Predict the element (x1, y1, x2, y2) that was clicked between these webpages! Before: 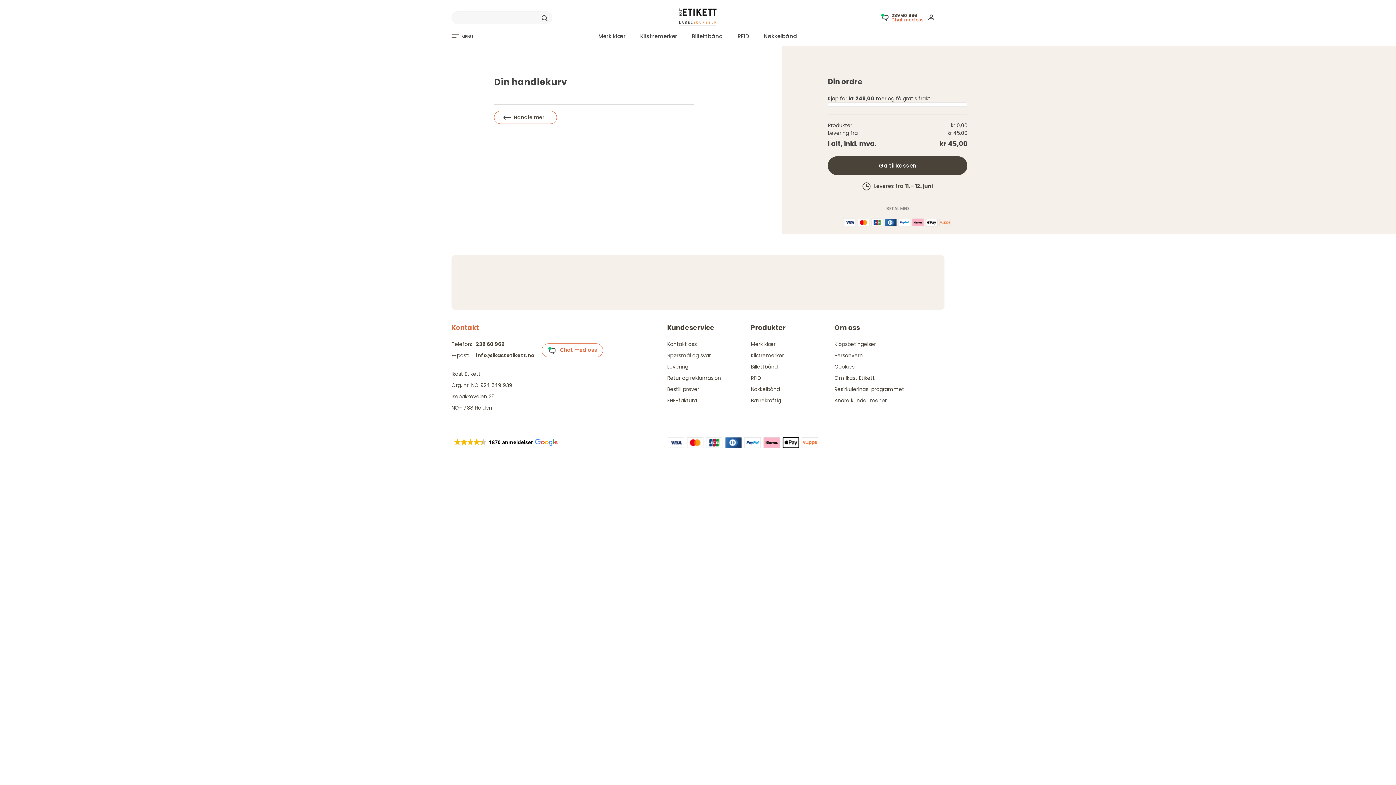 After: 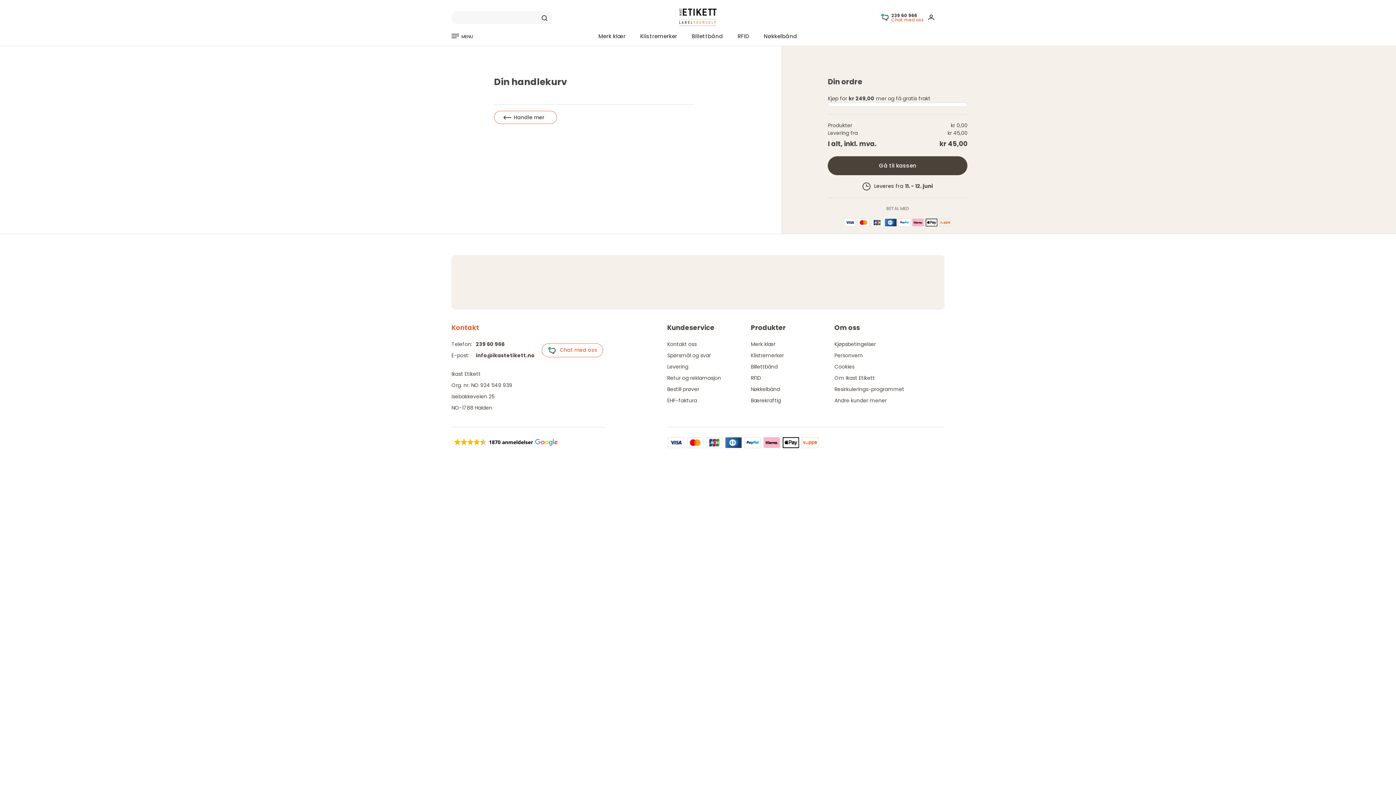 Action: bbox: (834, 363, 854, 370) label: Cookies